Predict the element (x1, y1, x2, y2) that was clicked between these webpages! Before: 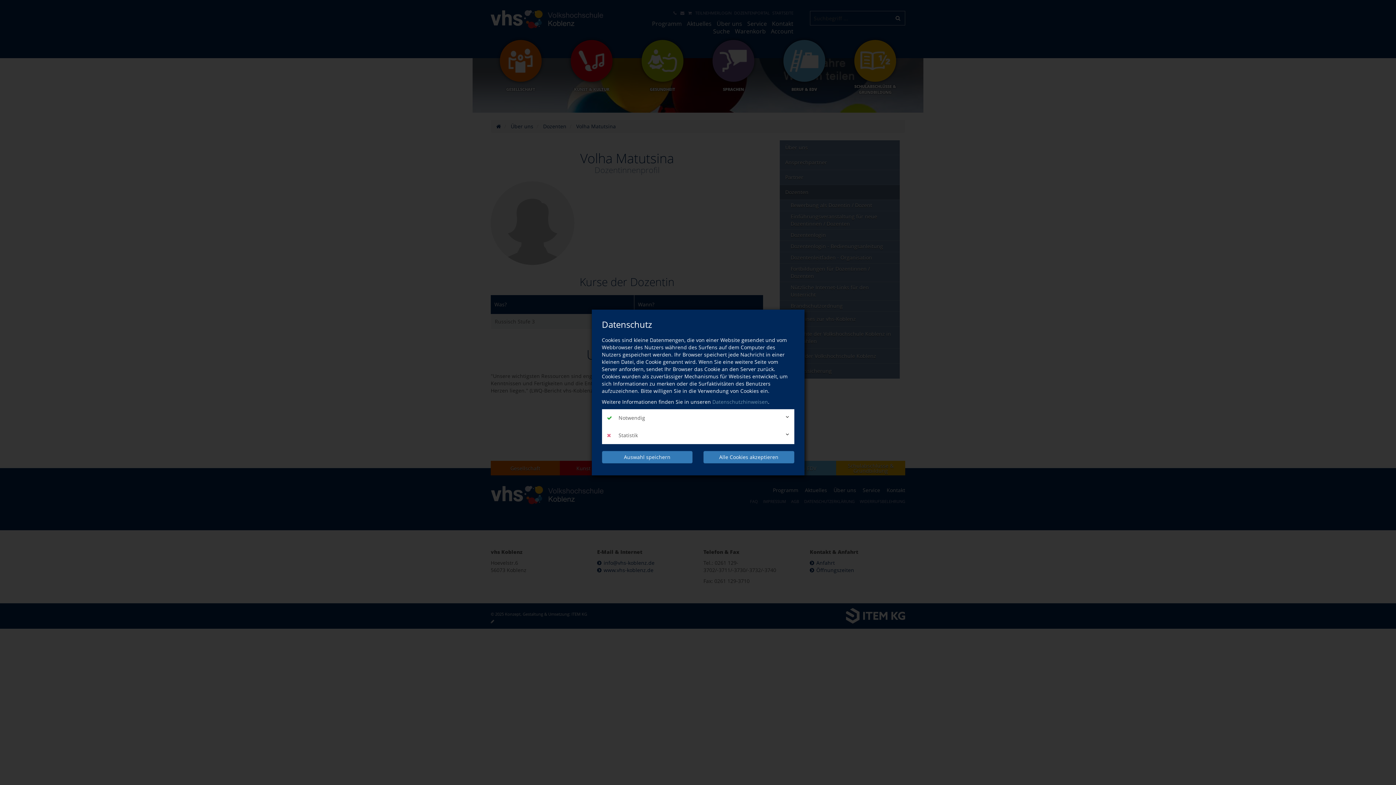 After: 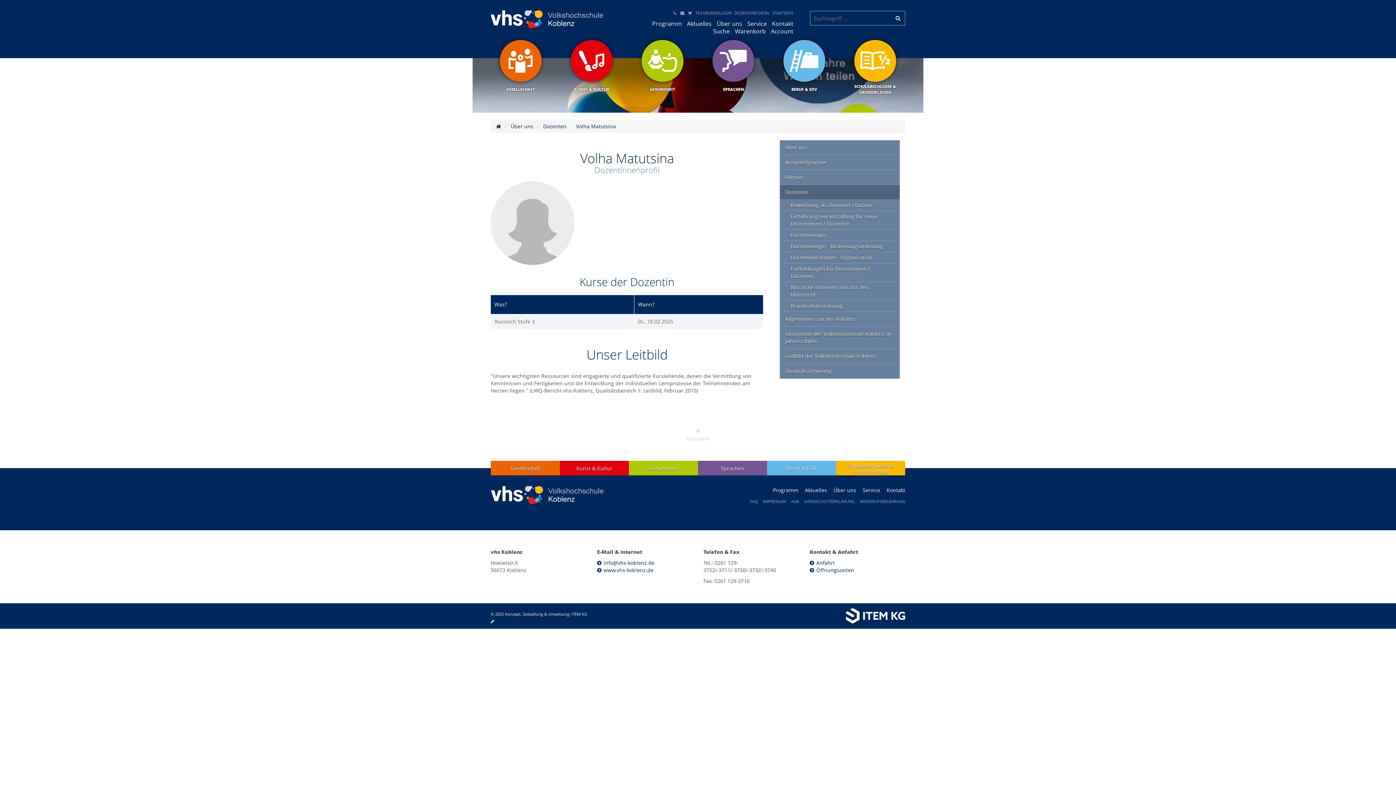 Action: label: Auswahl speichern bbox: (602, 451, 692, 463)